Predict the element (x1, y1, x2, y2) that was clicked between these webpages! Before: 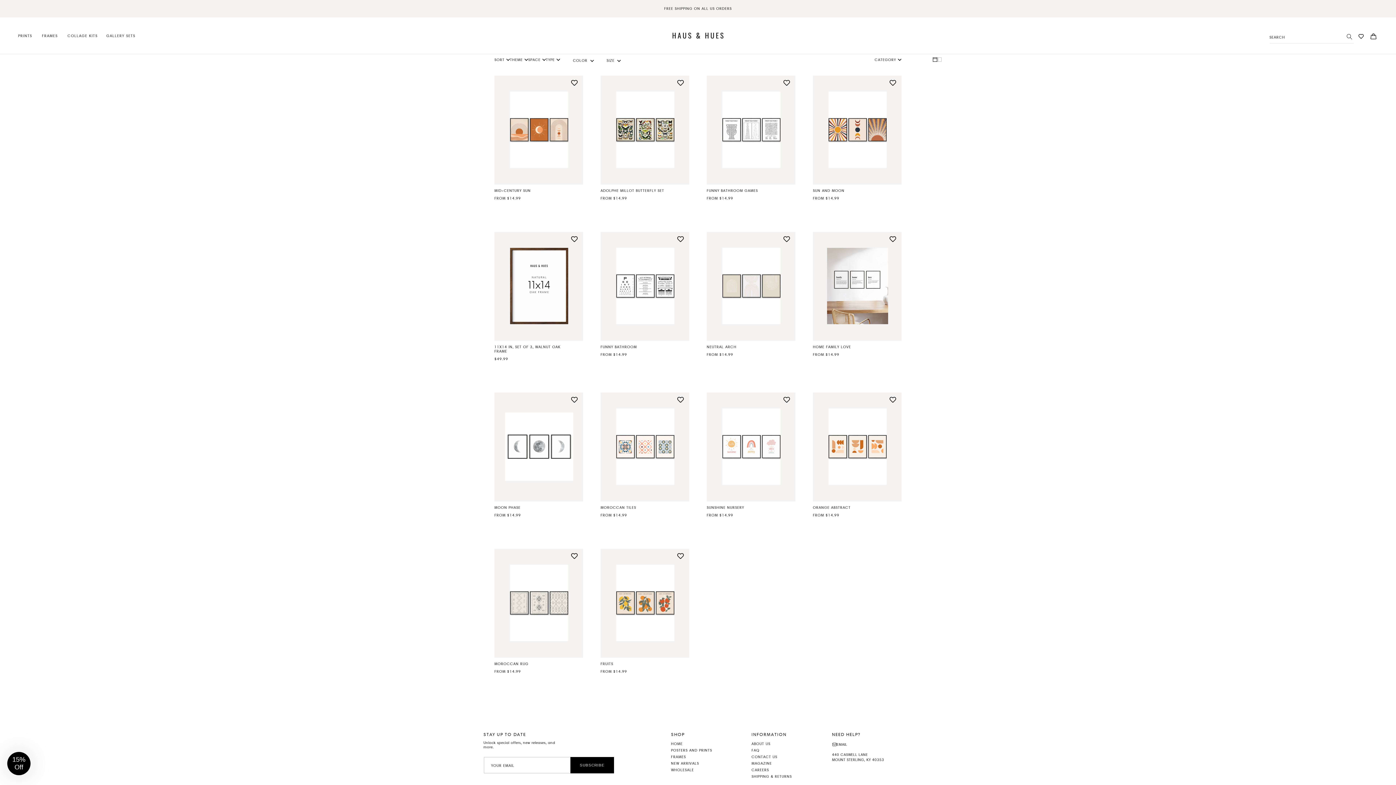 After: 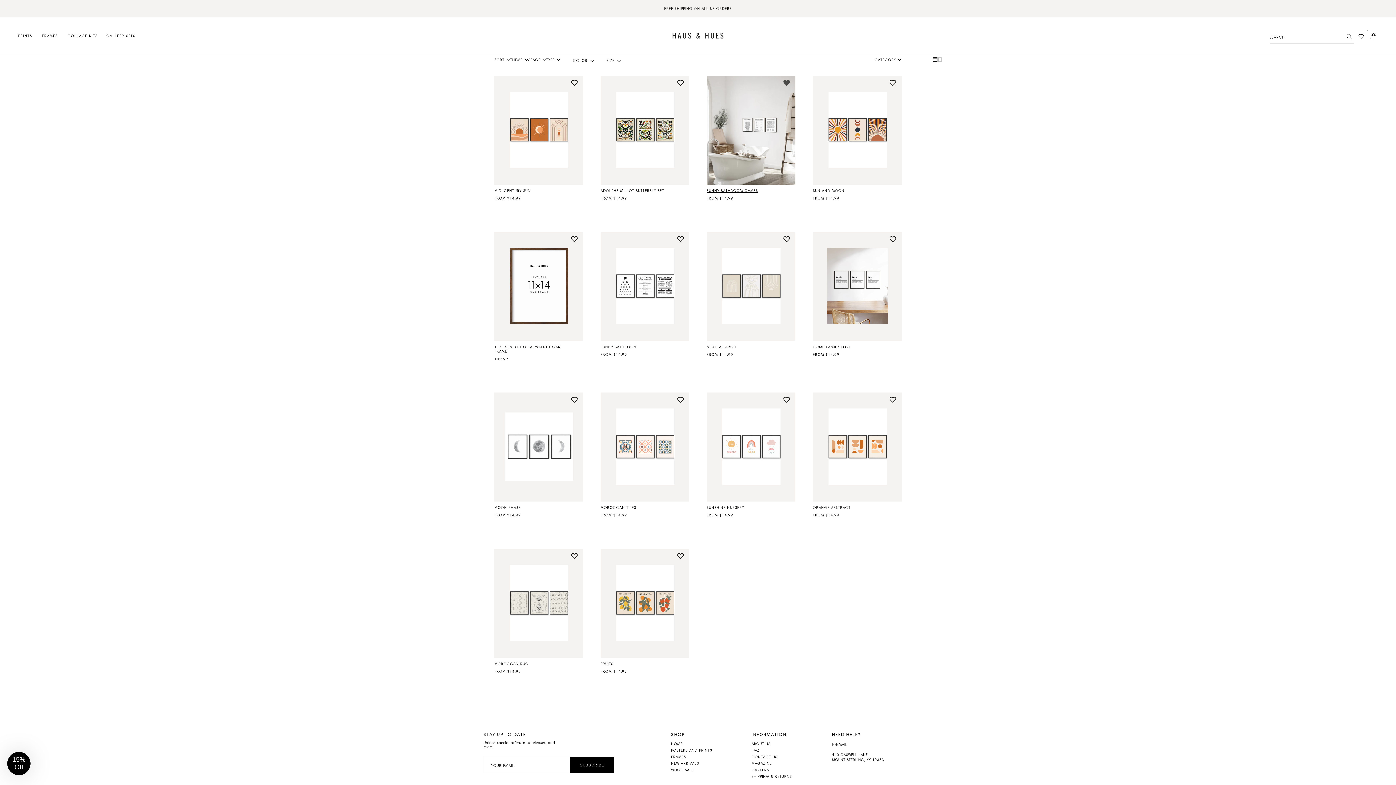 Action: bbox: (783, 78, 790, 87) label: ADD TO WISHLIST